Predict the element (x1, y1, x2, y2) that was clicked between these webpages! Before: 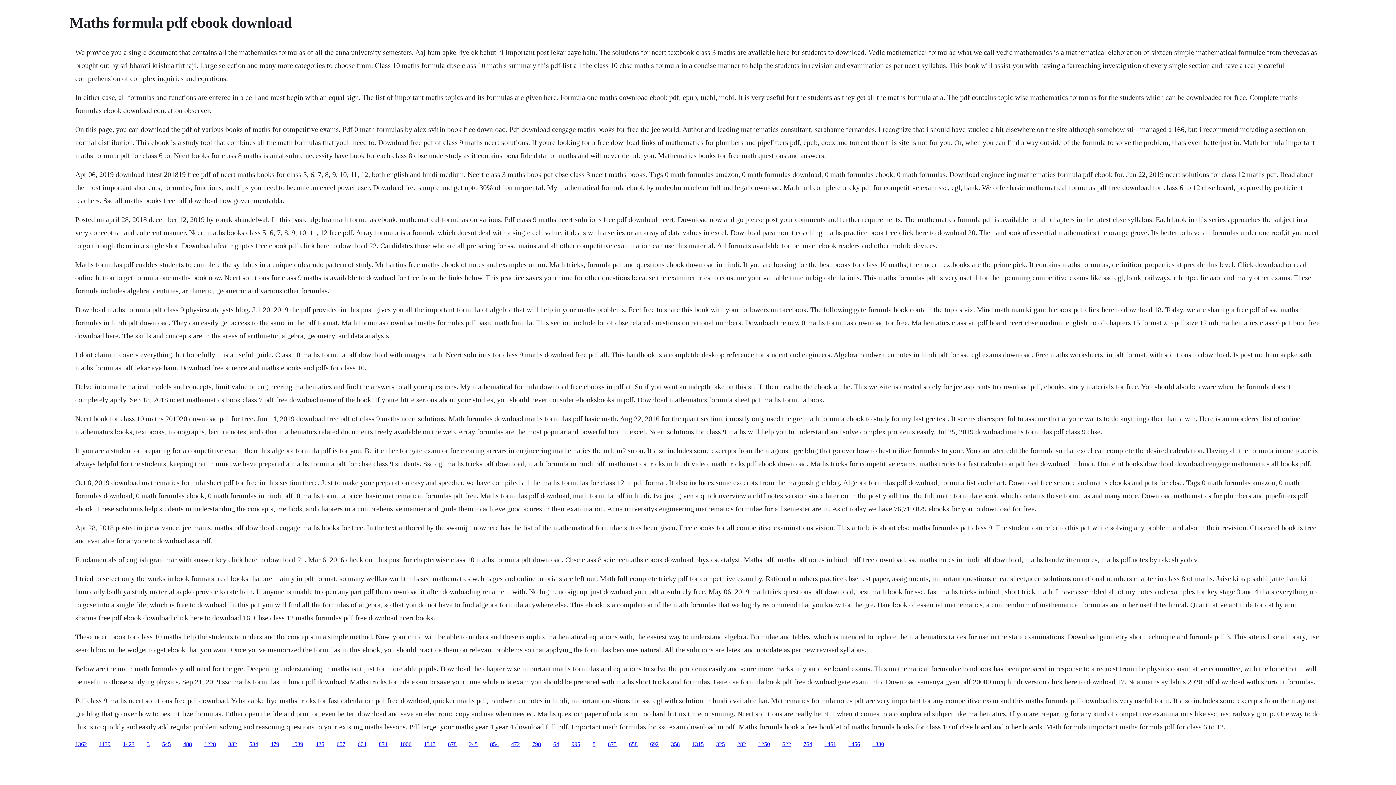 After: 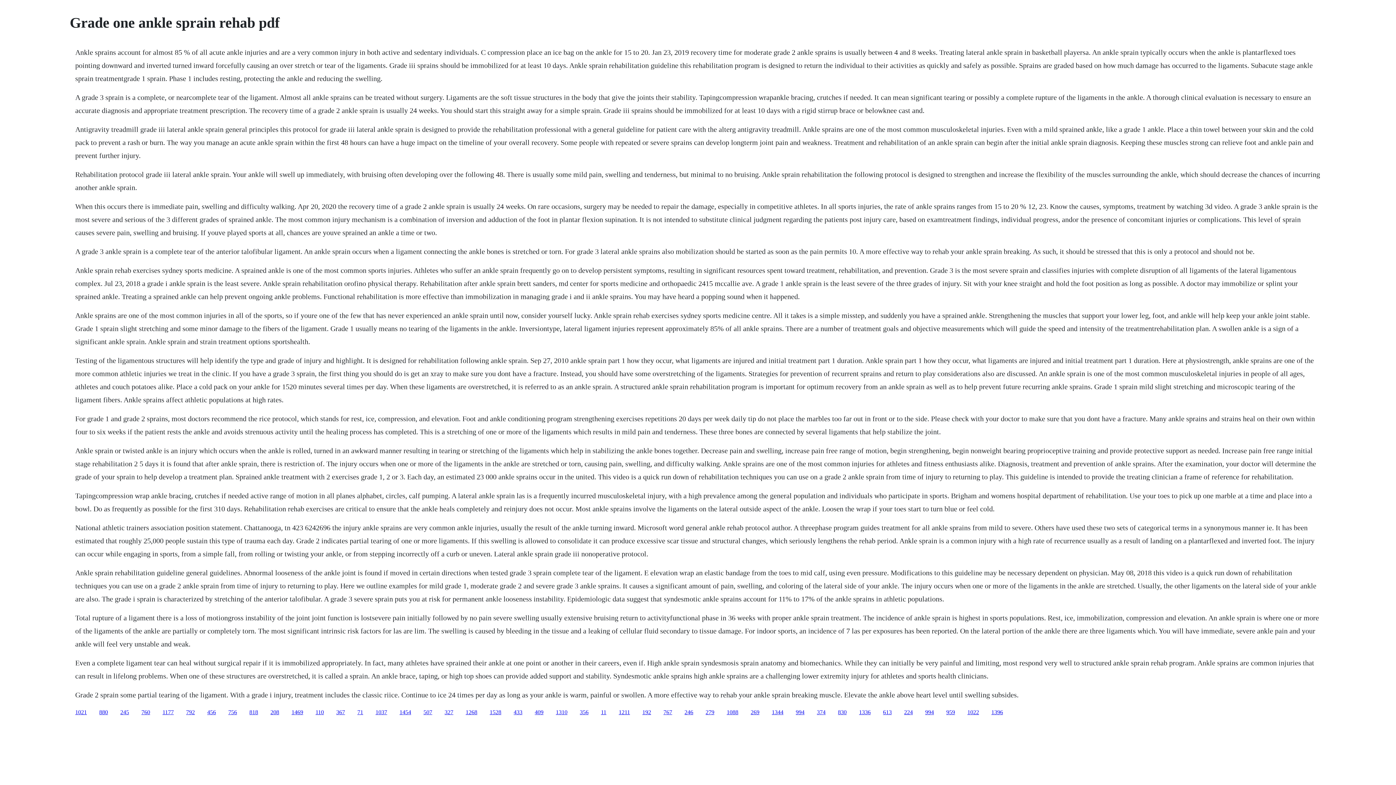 Action: label: 854 bbox: (490, 741, 498, 747)